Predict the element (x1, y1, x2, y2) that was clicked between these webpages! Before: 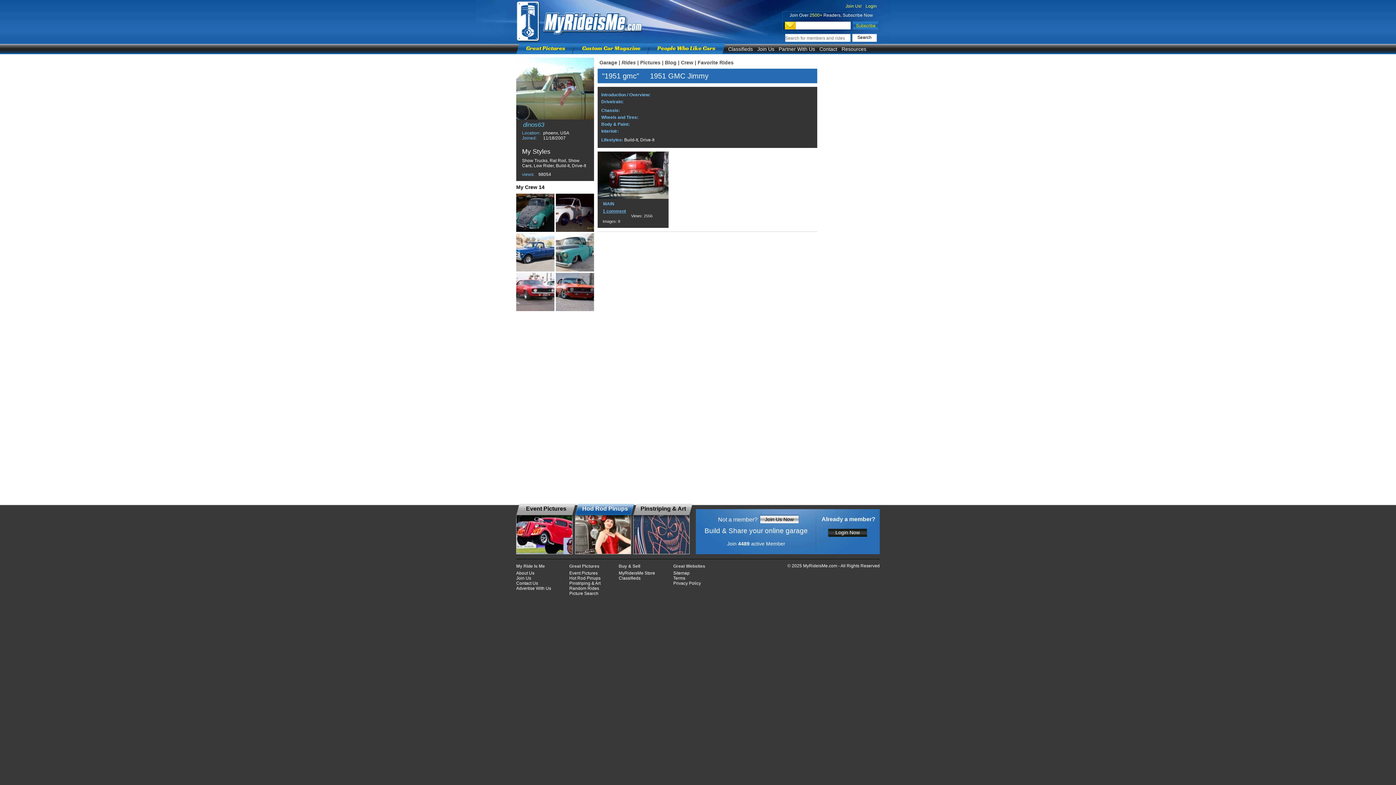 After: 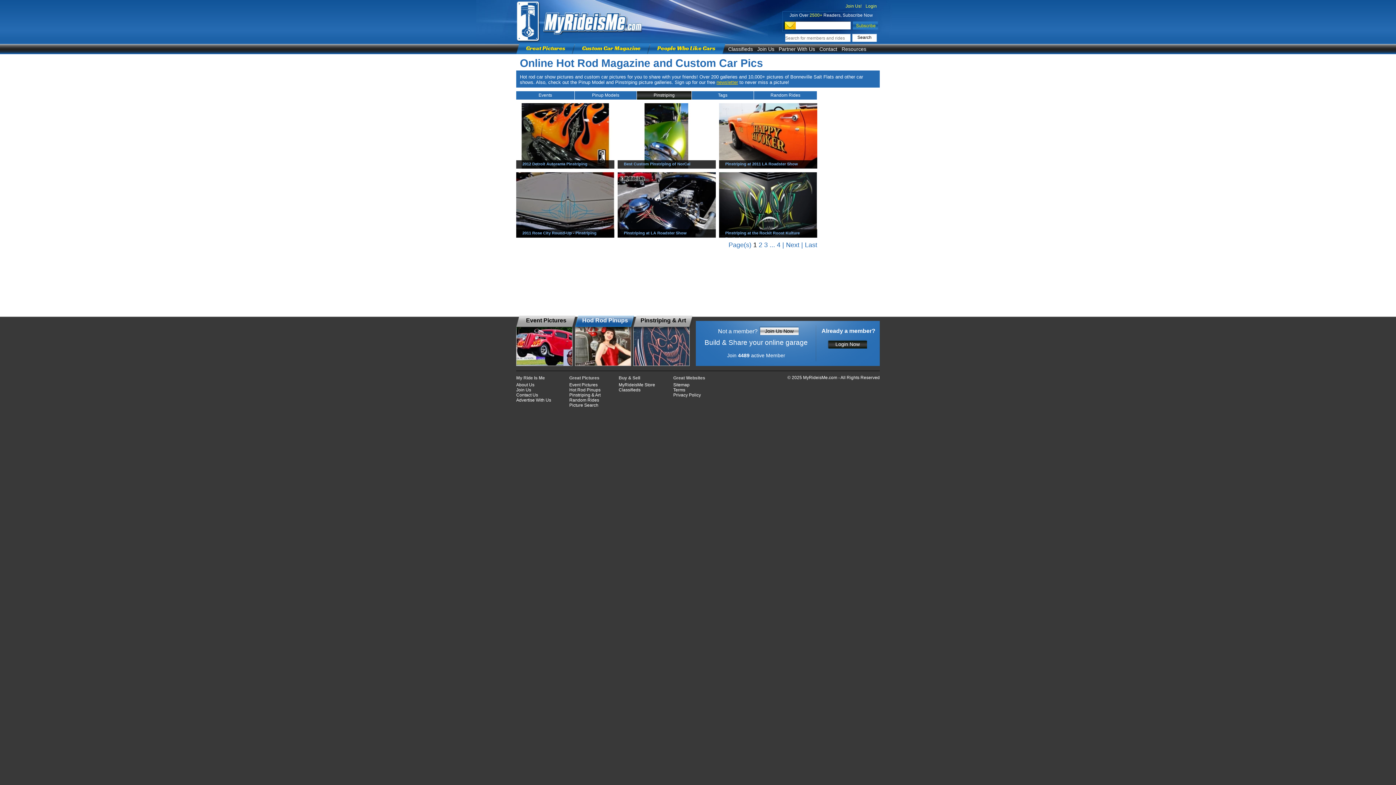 Action: label: Pinstriping & Art bbox: (569, 581, 600, 586)